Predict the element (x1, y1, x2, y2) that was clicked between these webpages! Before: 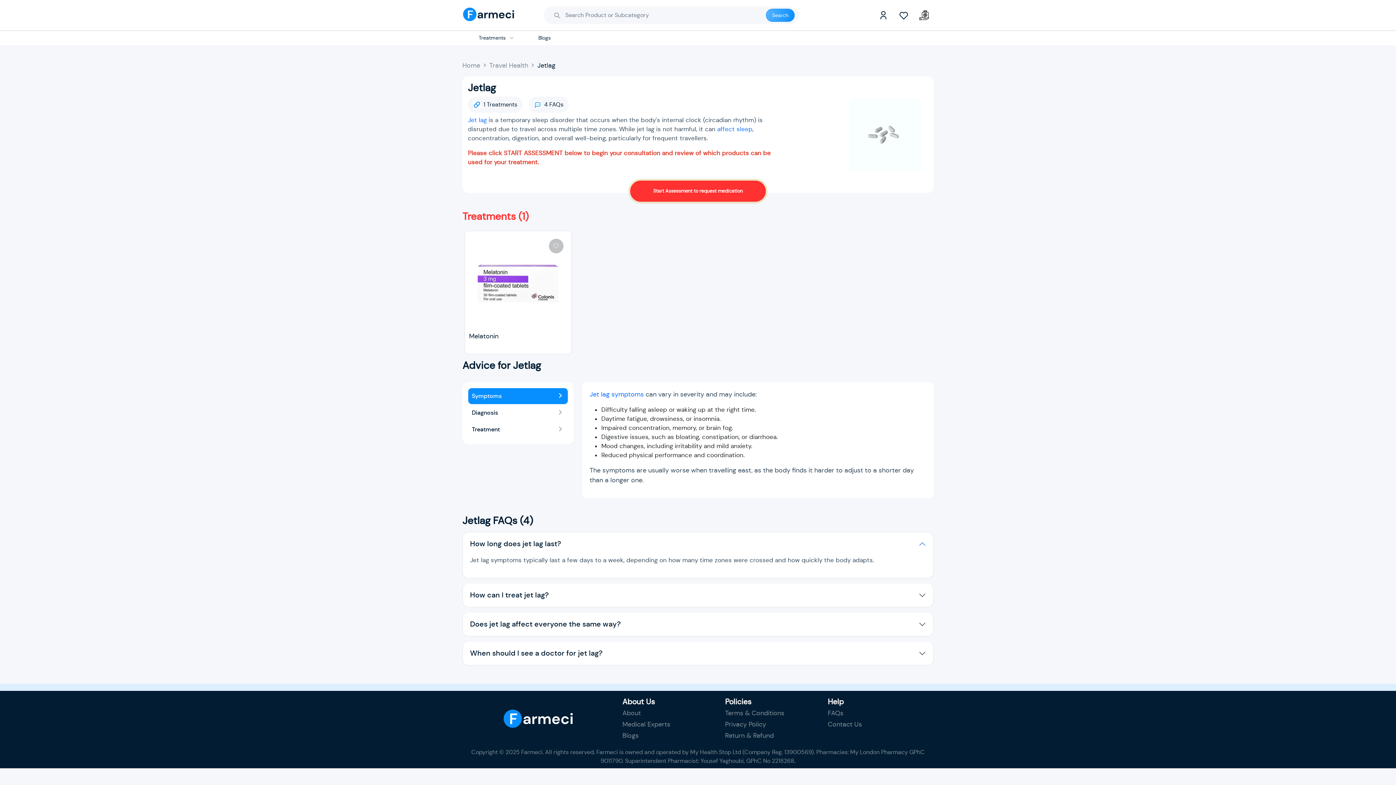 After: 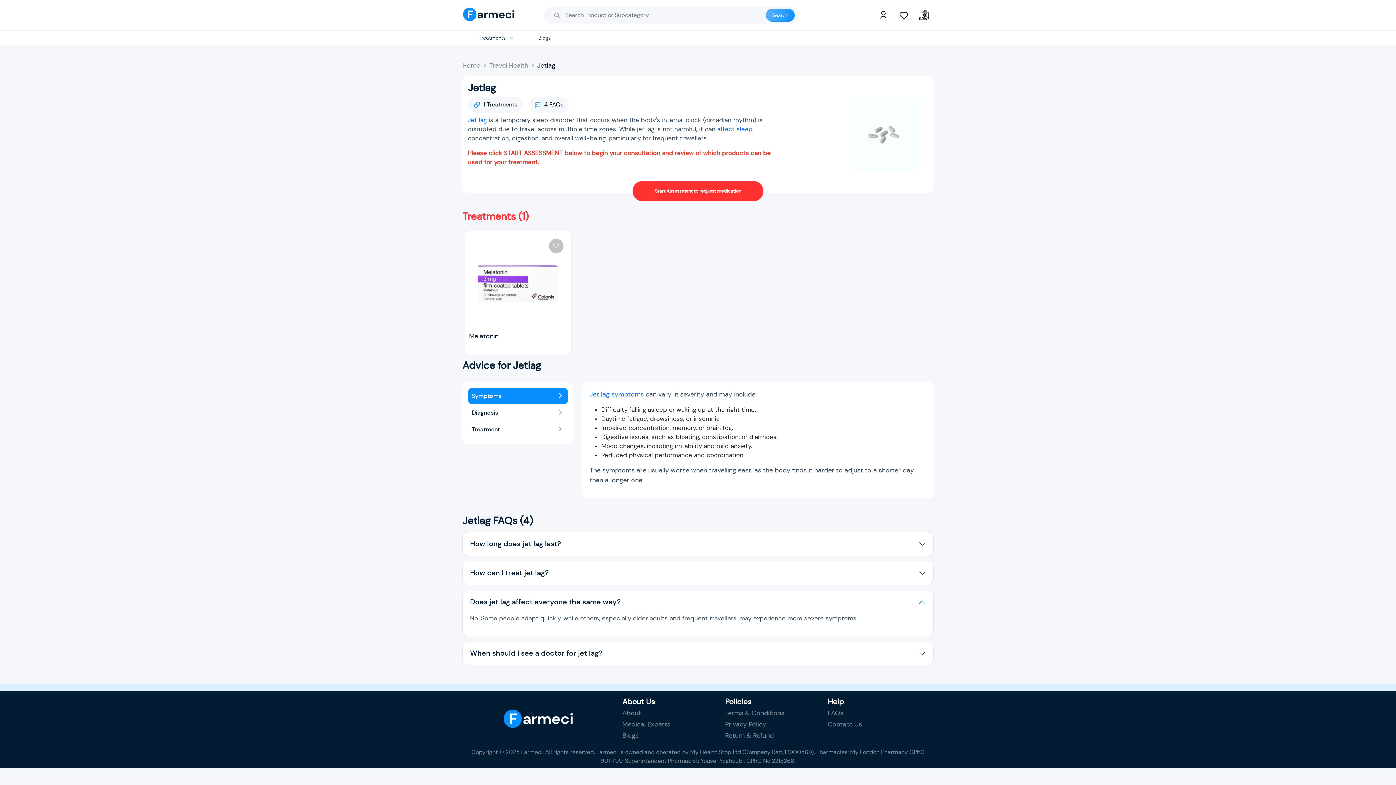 Action: bbox: (462, 612, 933, 636) label: Does jet lag affect everyone the same way?